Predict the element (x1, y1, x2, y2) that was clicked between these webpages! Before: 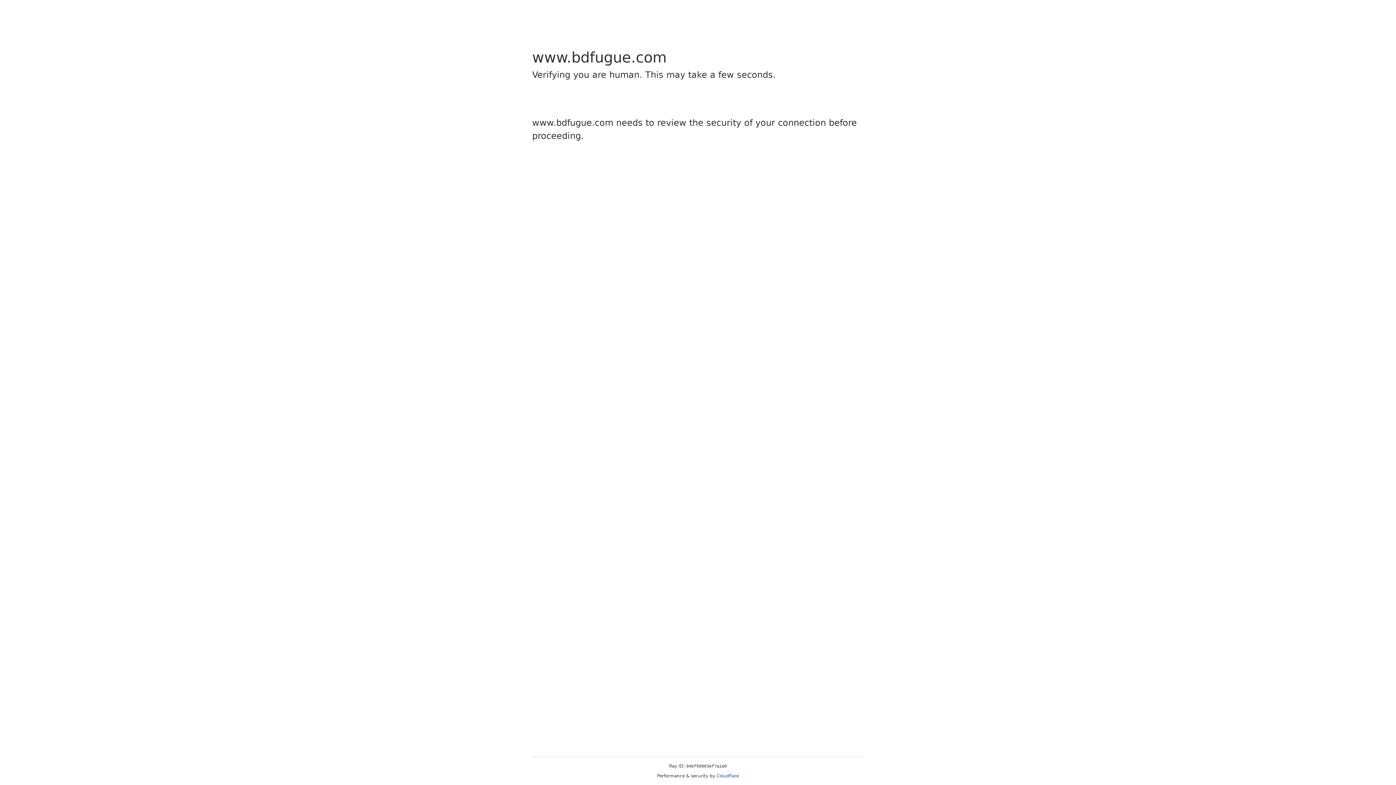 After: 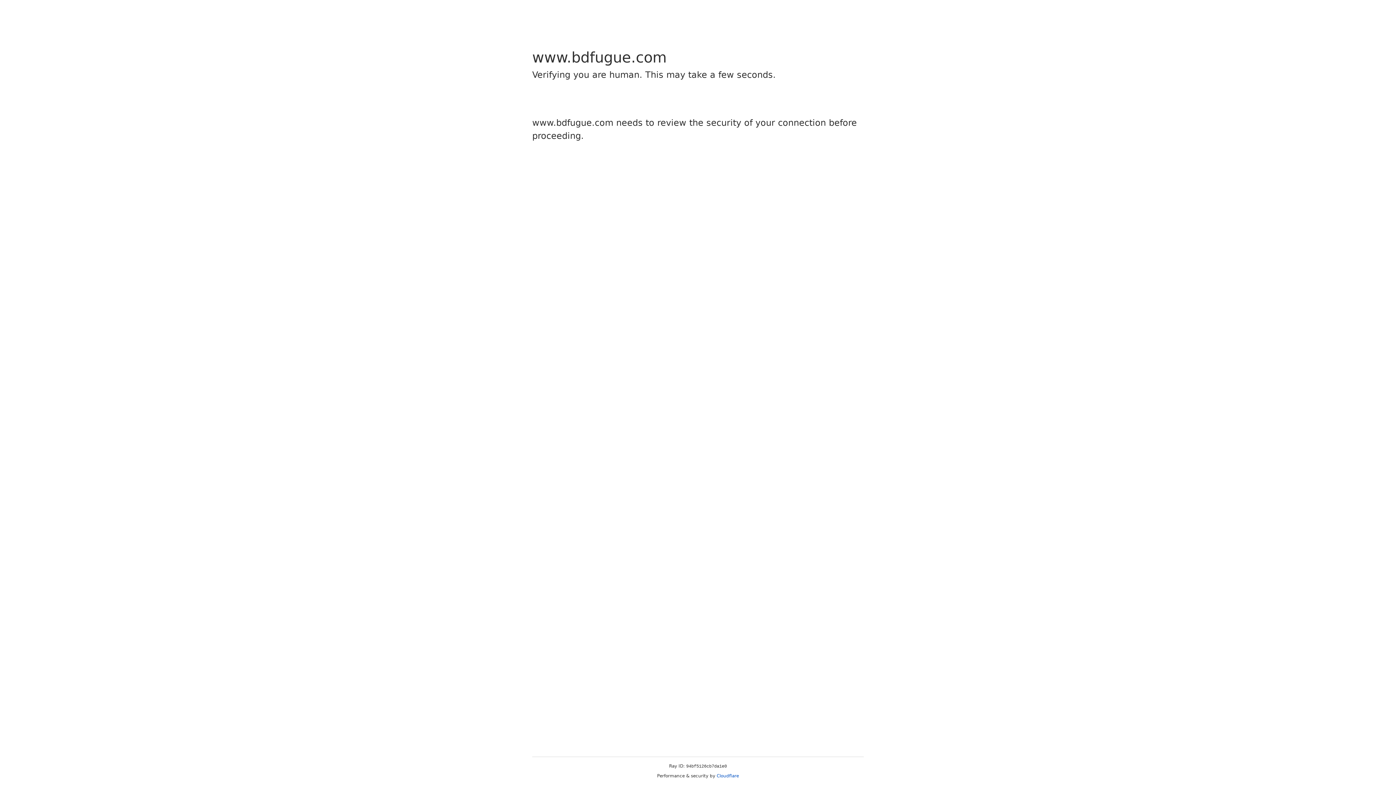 Action: bbox: (716, 773, 739, 778) label: Cloudflare